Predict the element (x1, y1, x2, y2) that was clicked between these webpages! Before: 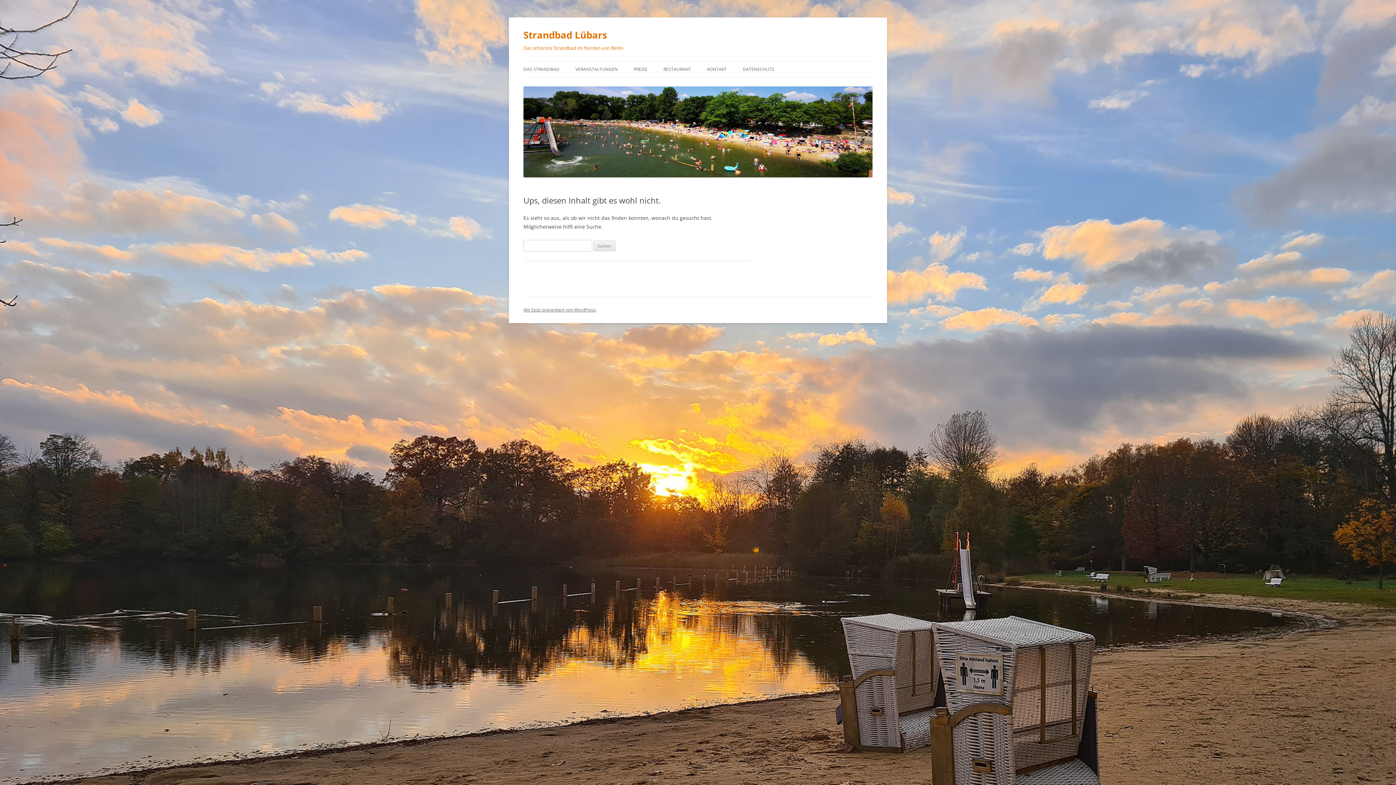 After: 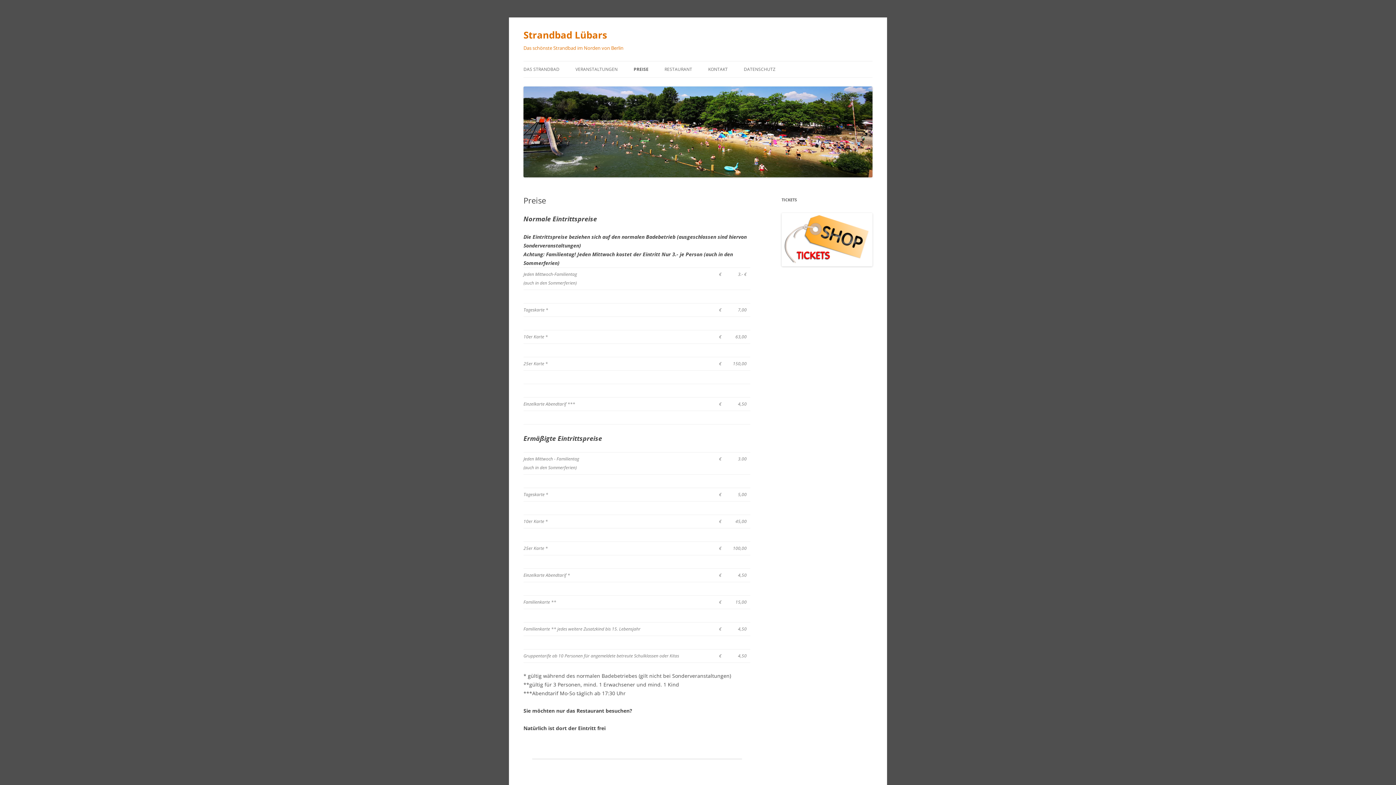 Action: bbox: (633, 61, 647, 77) label: PREISE